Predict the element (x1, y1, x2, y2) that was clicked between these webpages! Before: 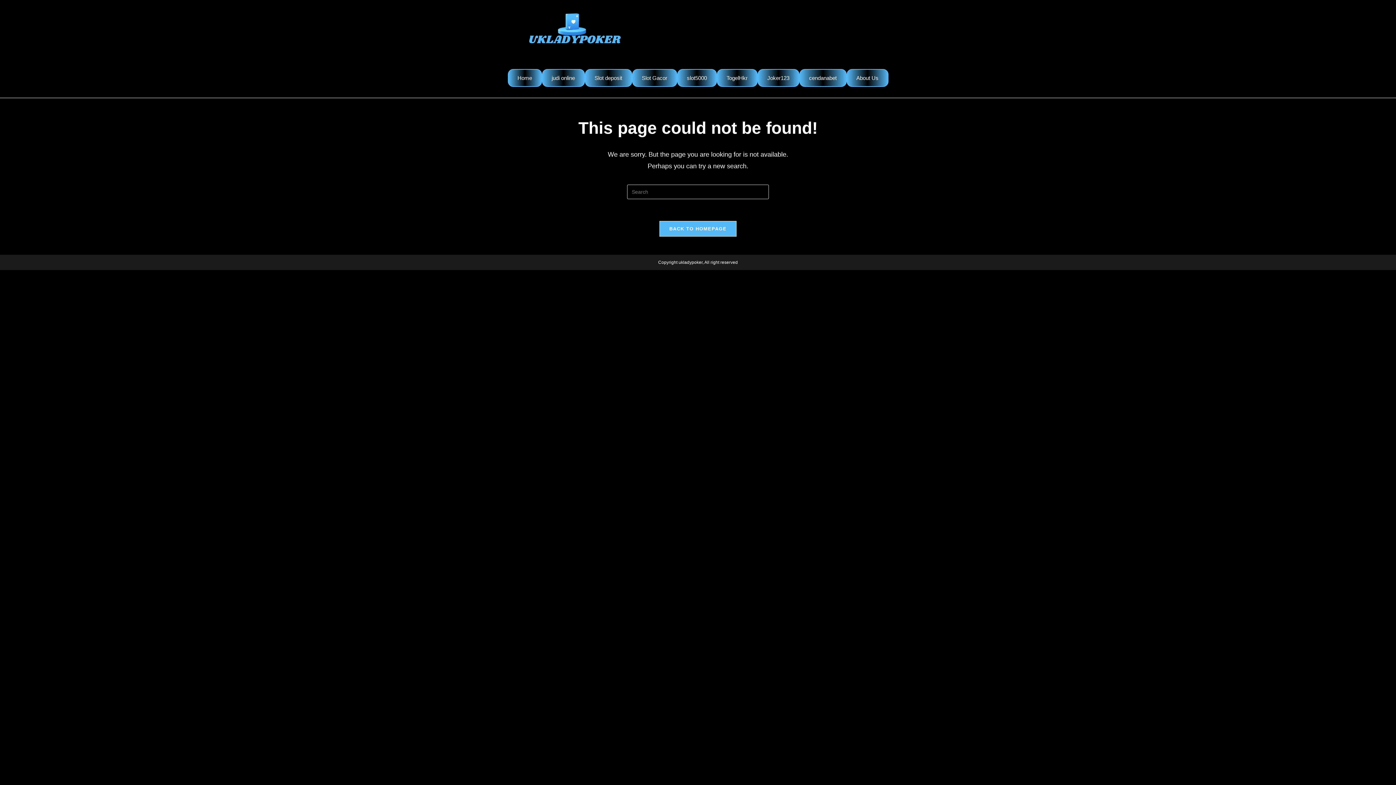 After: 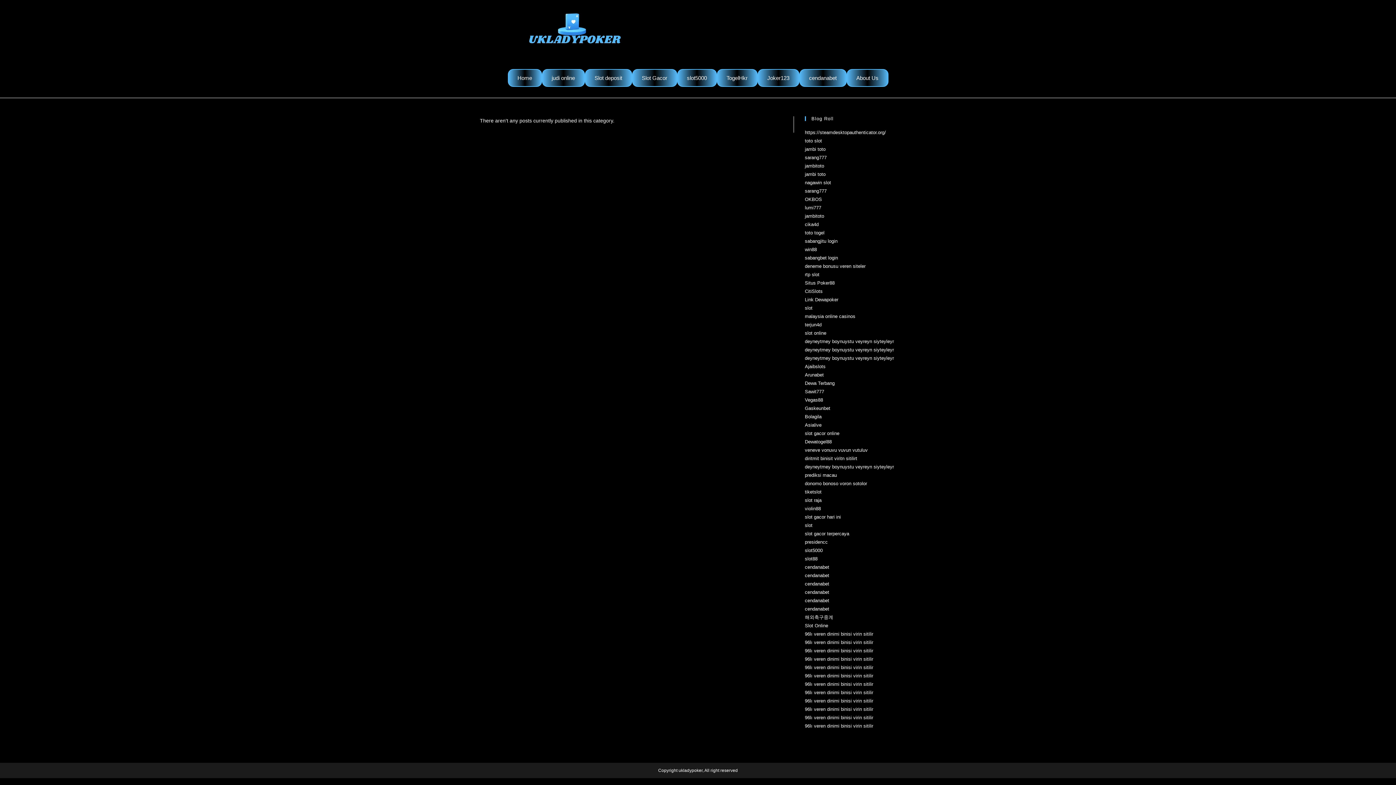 Action: label: Slot deposit bbox: (584, 69, 632, 87)